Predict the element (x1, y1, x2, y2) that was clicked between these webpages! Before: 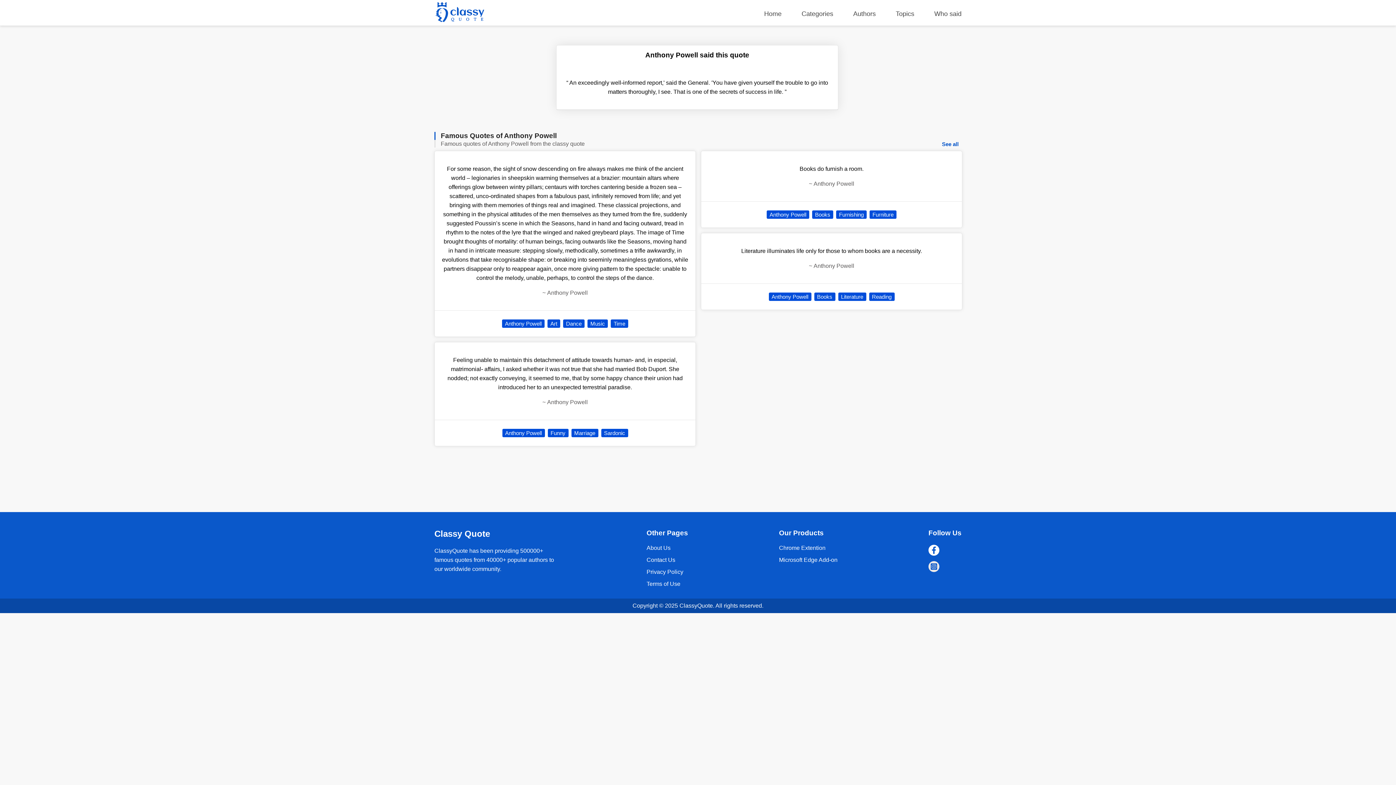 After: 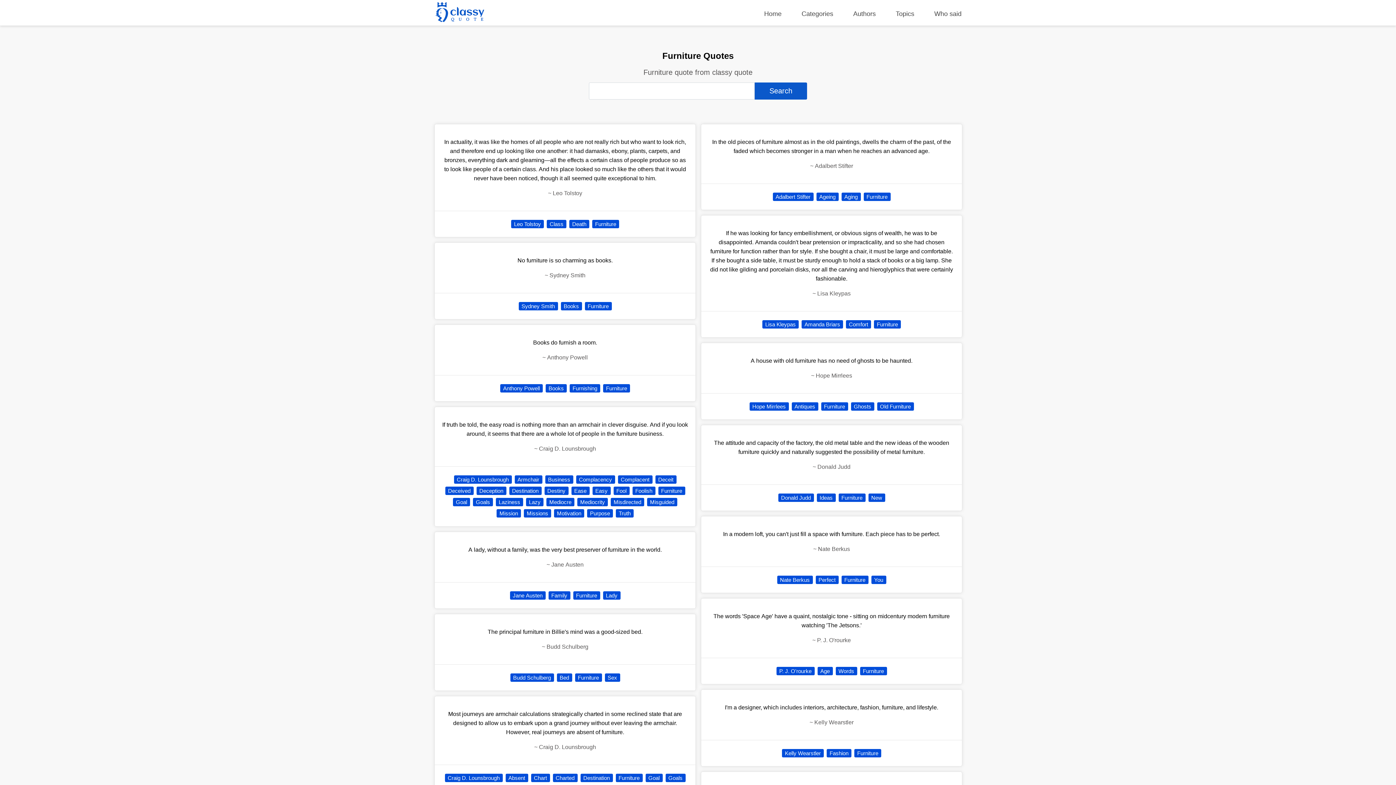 Action: bbox: (869, 210, 896, 218) label: Furniture